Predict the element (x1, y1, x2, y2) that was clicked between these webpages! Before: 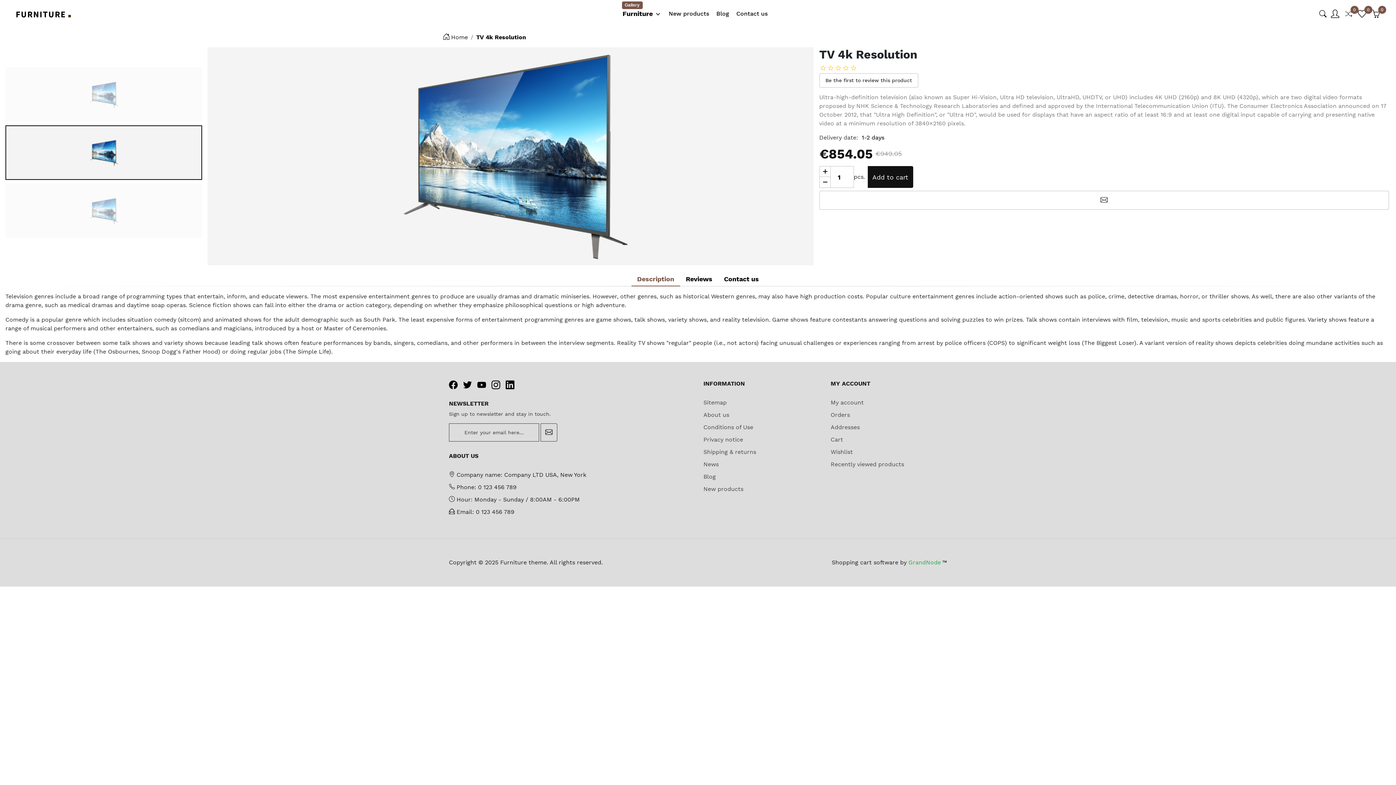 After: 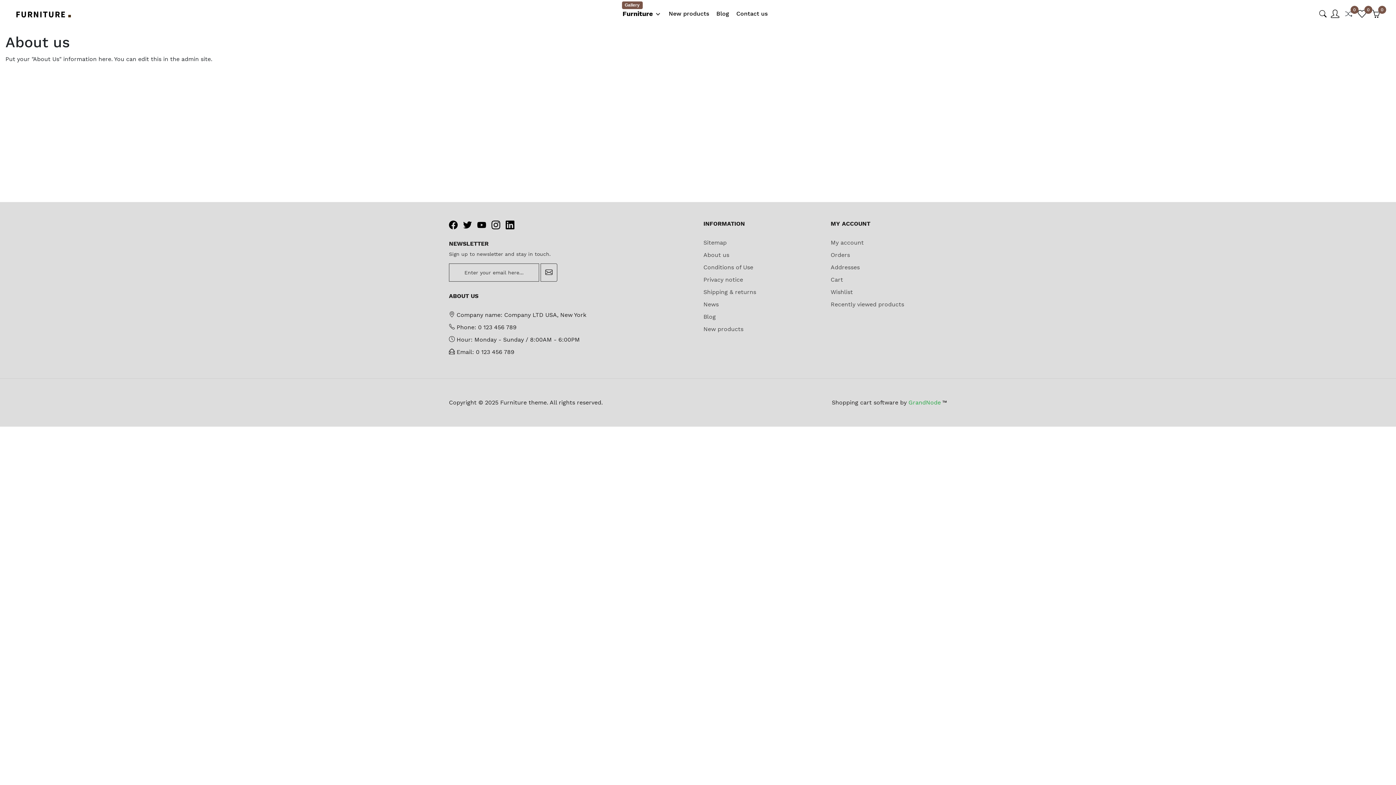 Action: label: About us bbox: (703, 411, 729, 418)